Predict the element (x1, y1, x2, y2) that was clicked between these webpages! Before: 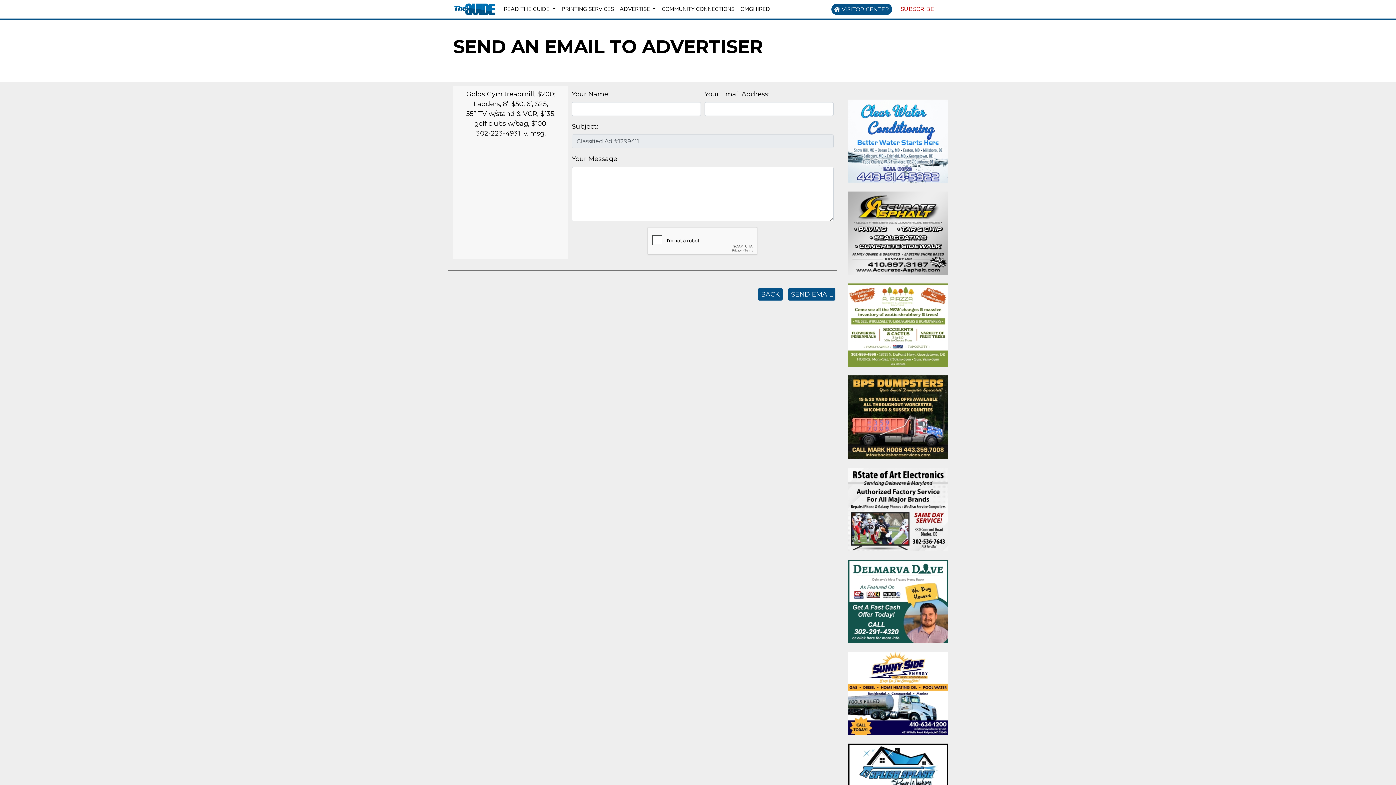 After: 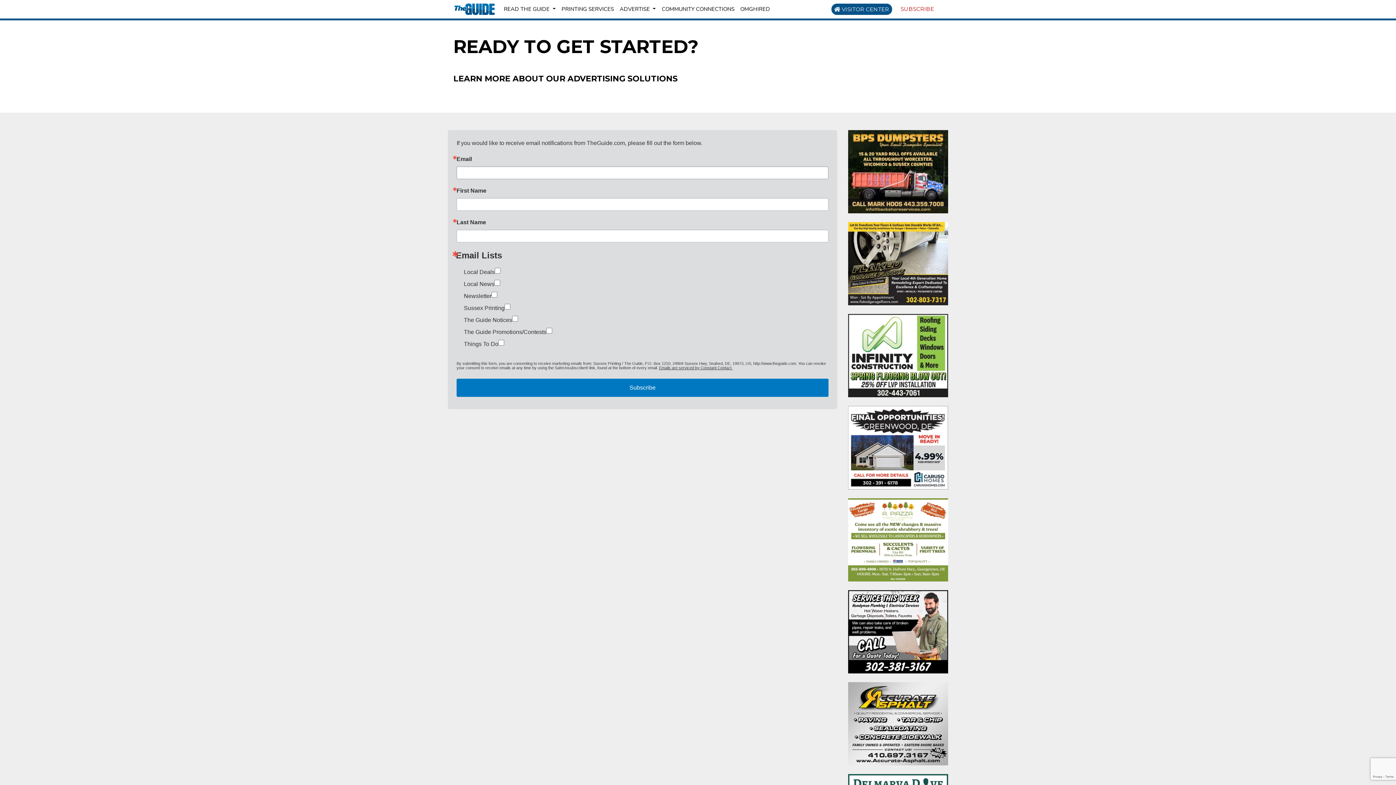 Action: label: SUBSCRIBE bbox: (898, 3, 937, 14)